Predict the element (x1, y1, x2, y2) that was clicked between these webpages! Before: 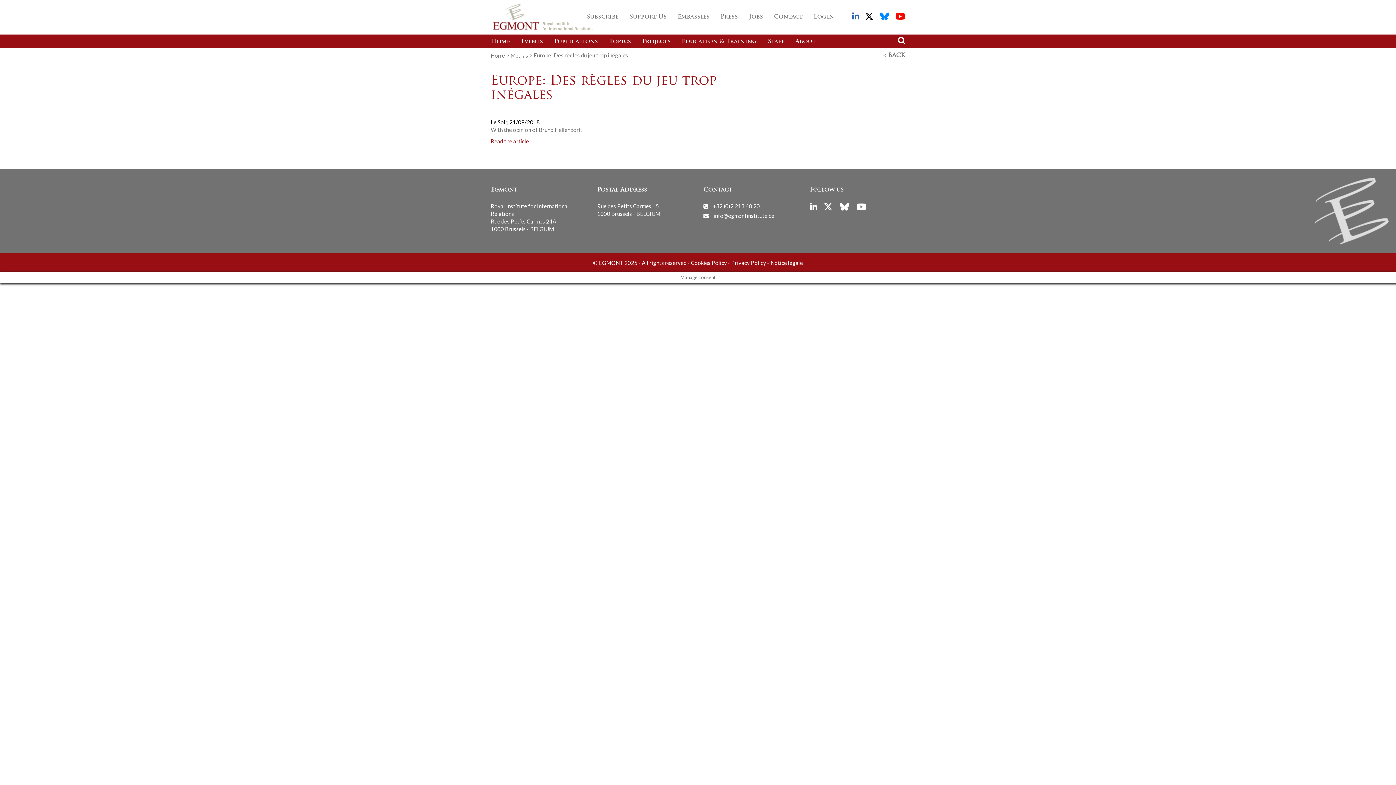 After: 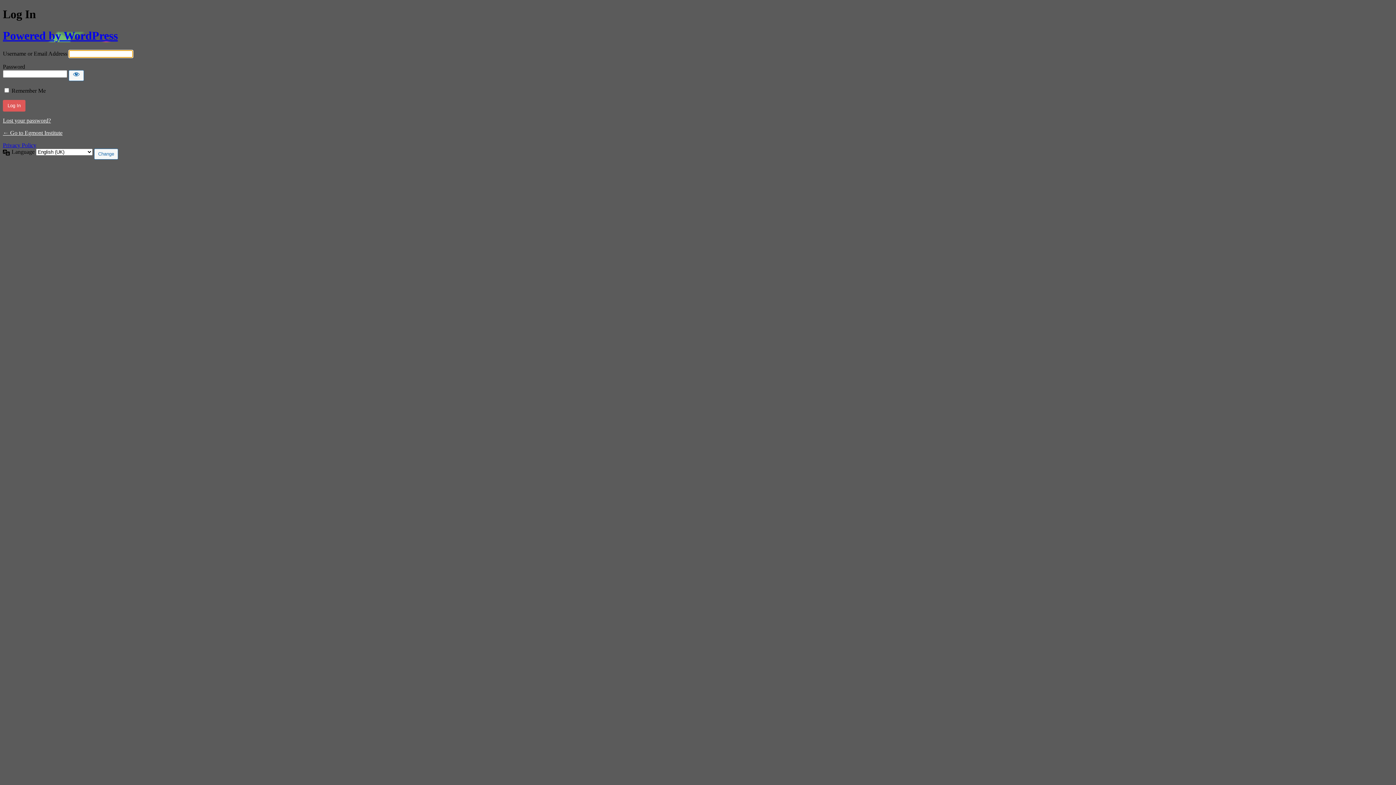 Action: label: Login bbox: (808, 1, 839, 33)